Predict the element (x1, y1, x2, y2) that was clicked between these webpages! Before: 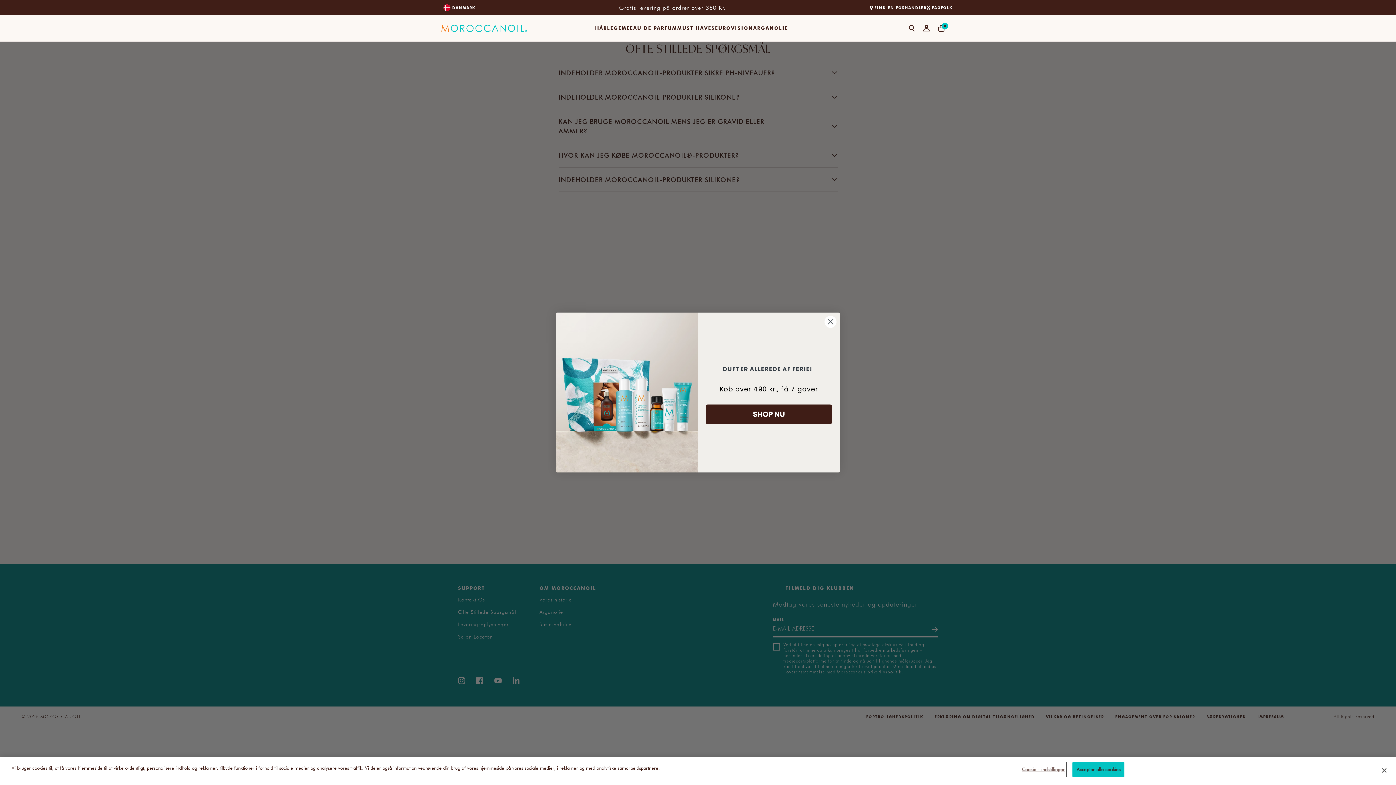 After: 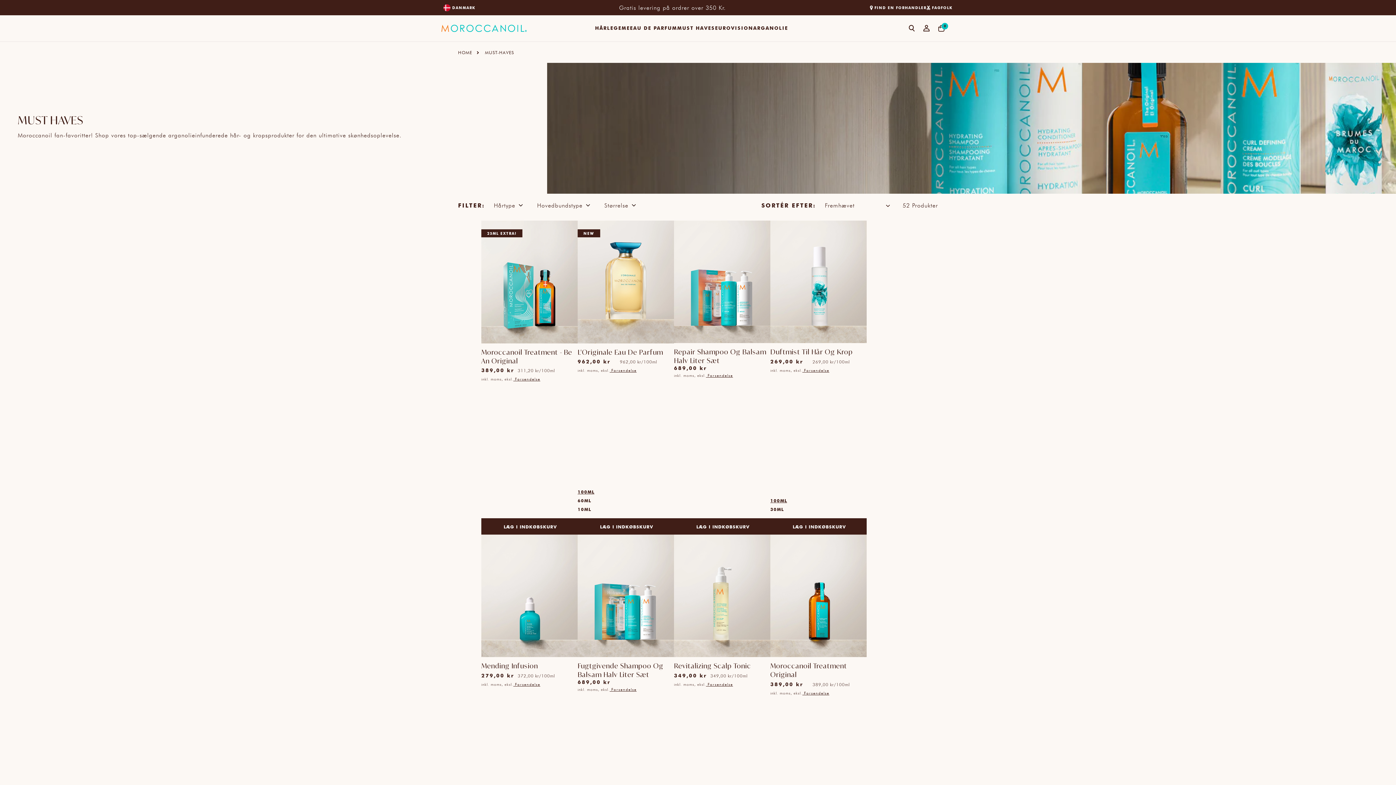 Action: label: MUST HAVES bbox: (677, 15, 715, 41)